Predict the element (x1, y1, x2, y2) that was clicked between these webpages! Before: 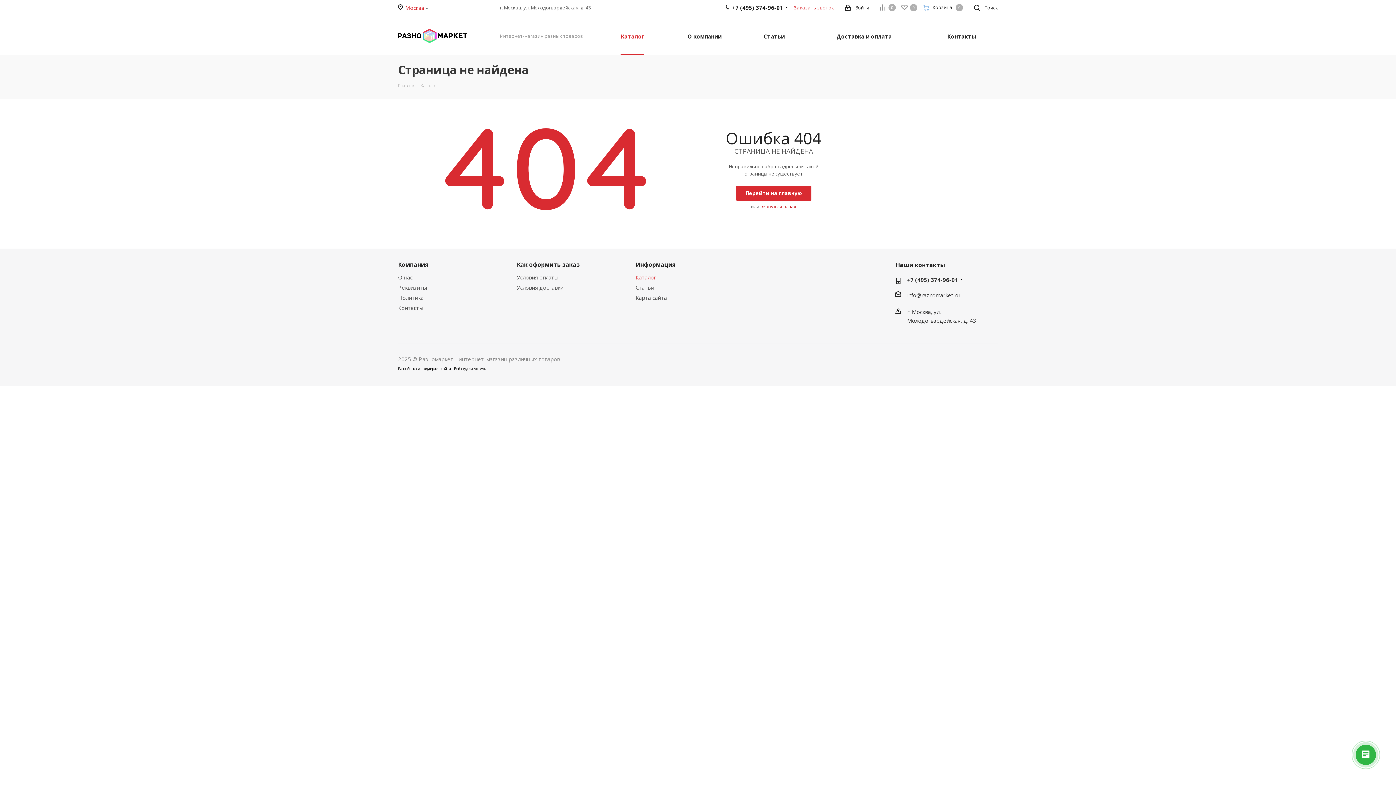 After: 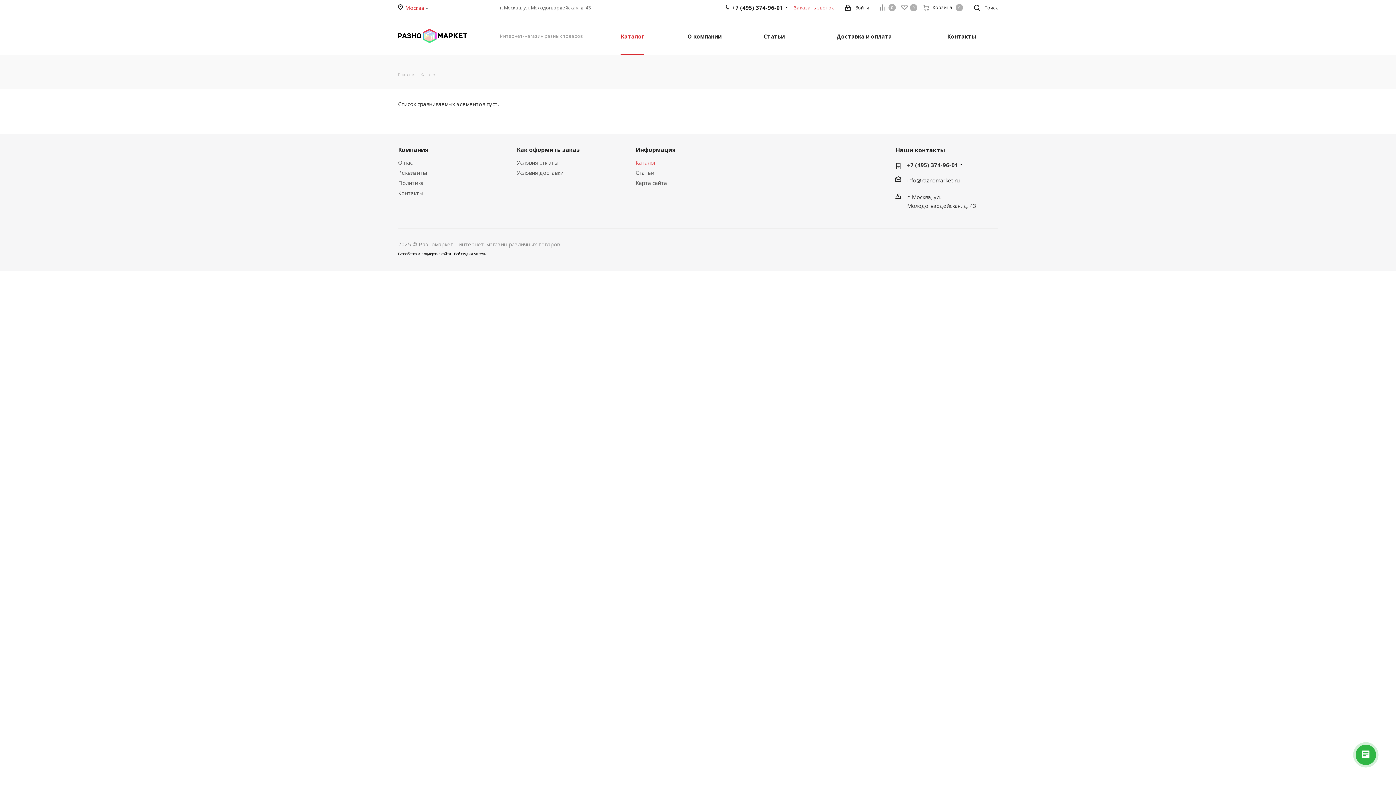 Action: label: Сравнение0 bbox: (880, 0, 900, 15)